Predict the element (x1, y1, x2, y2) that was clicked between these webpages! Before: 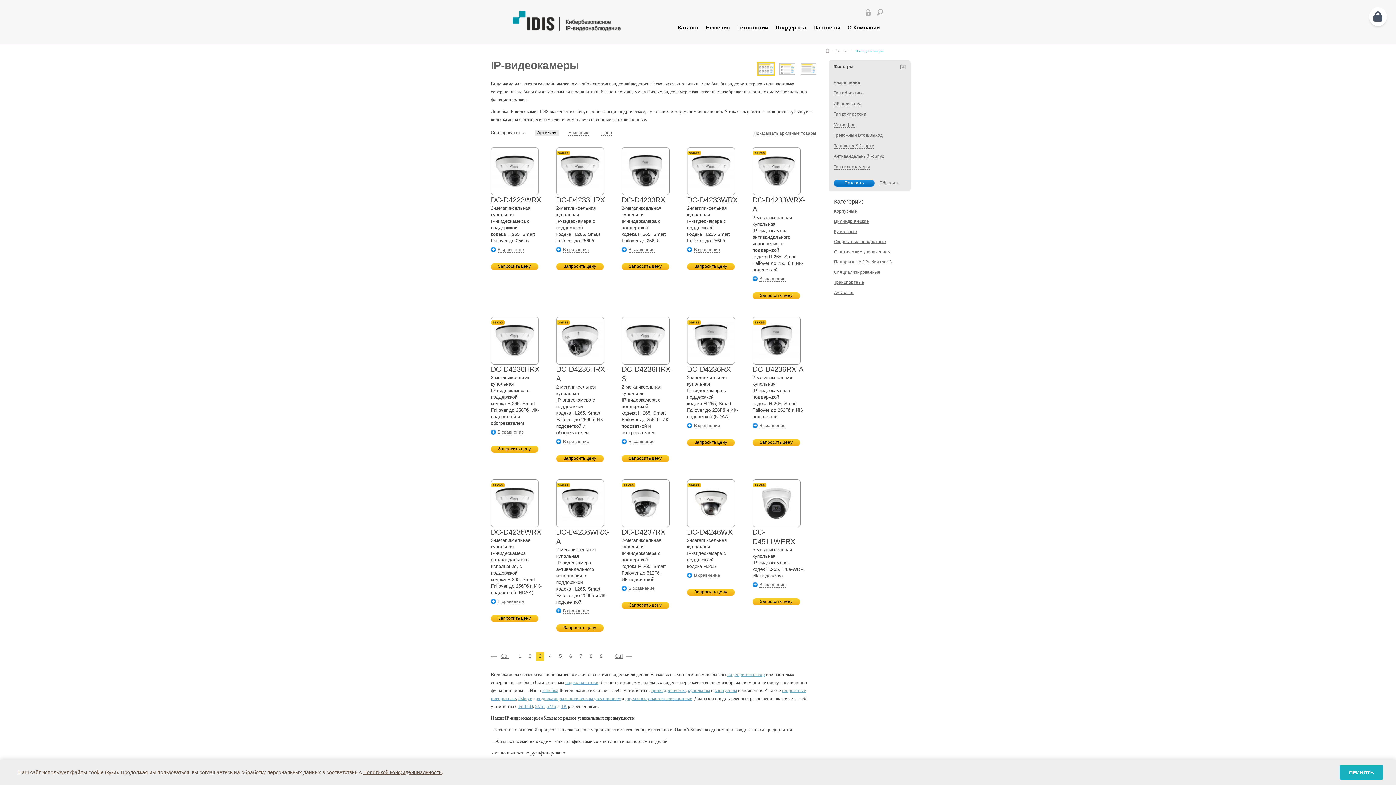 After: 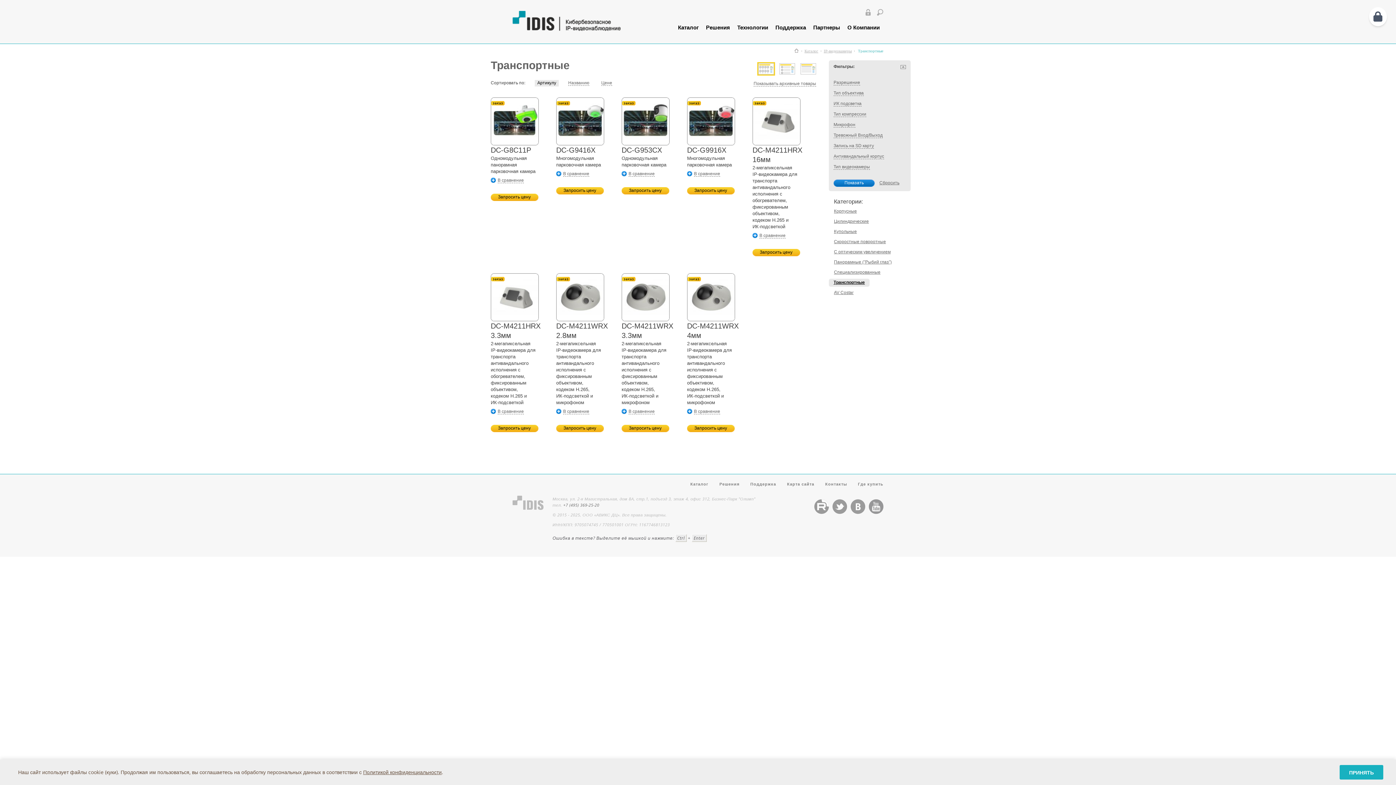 Action: bbox: (834, 280, 864, 285) label: Транспортные